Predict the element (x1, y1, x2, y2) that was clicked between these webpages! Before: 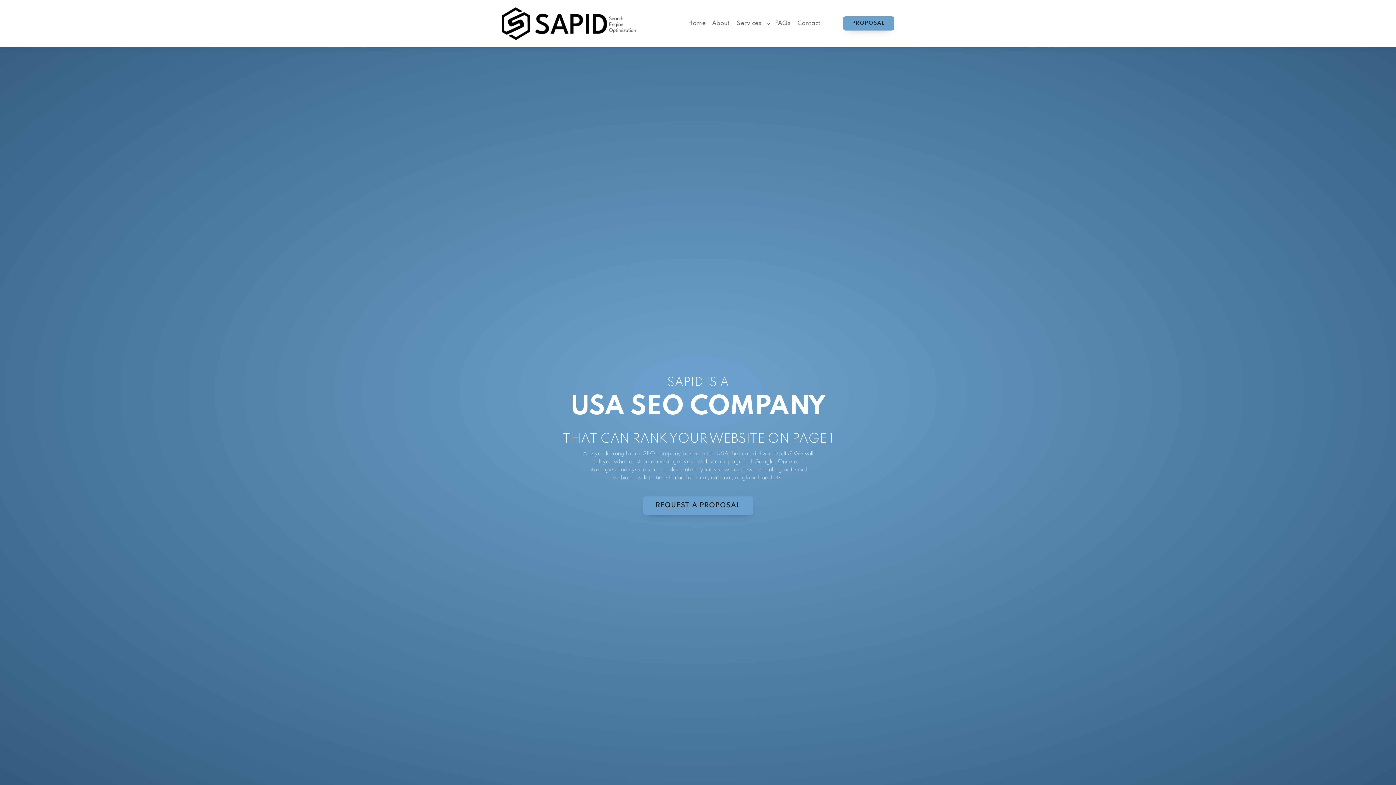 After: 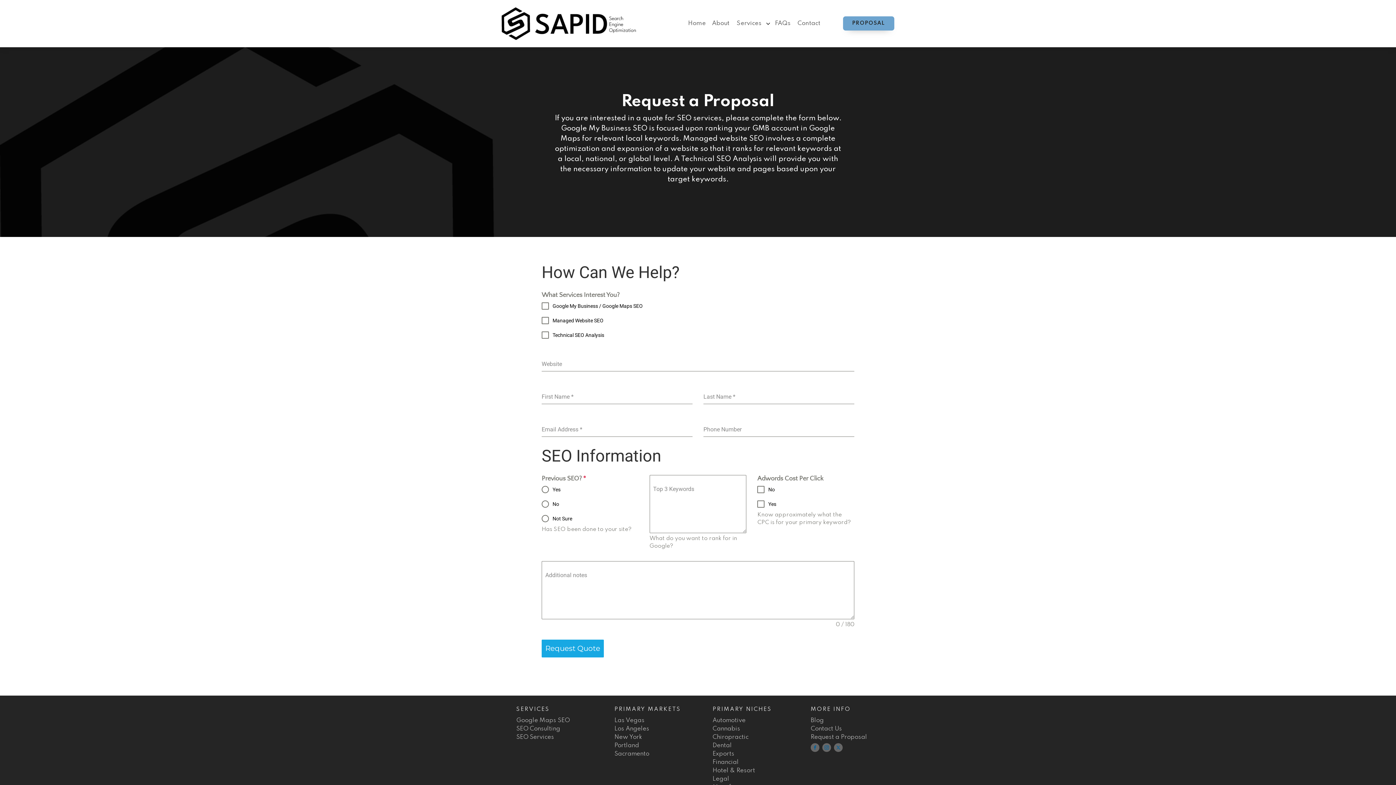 Action: label: REQUEST A PROPOSAL
 bbox: (643, 496, 753, 514)